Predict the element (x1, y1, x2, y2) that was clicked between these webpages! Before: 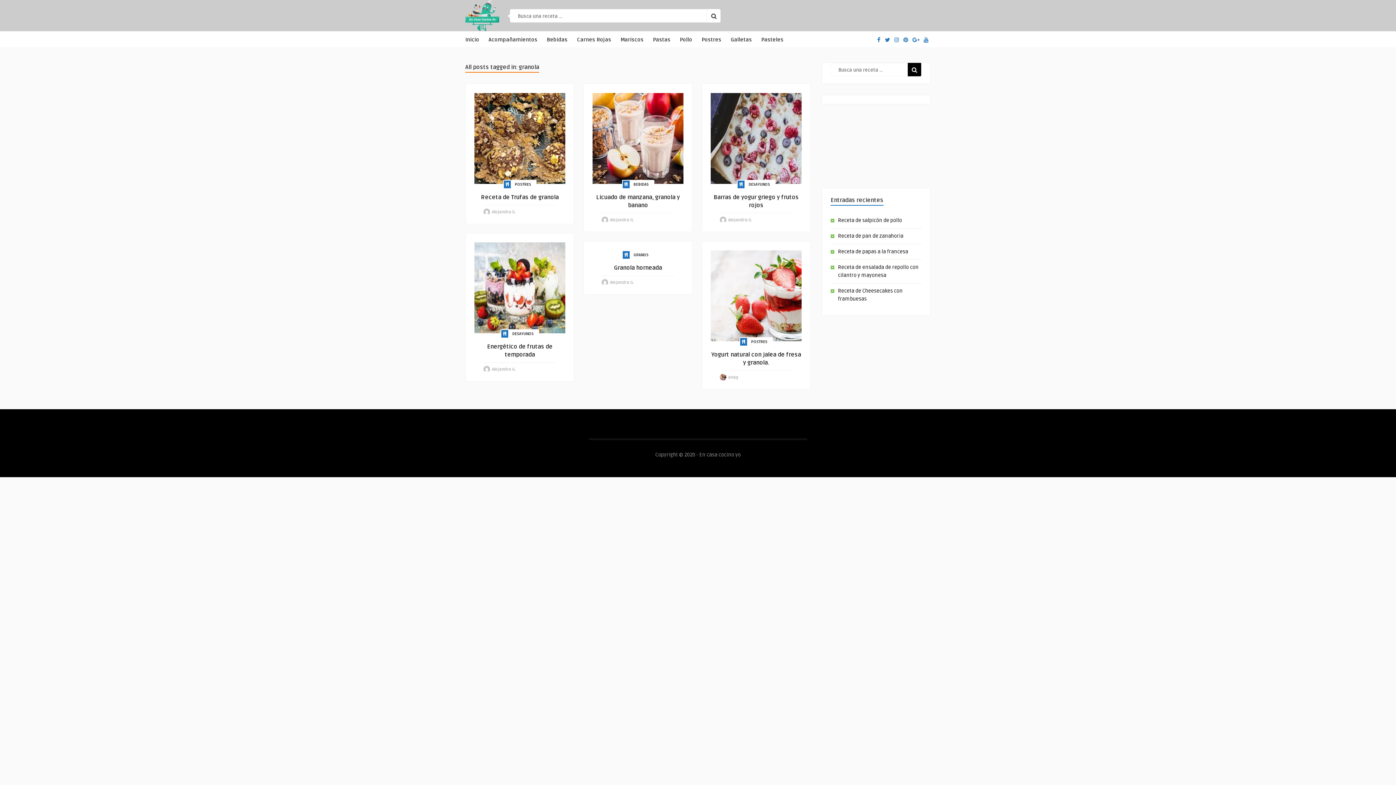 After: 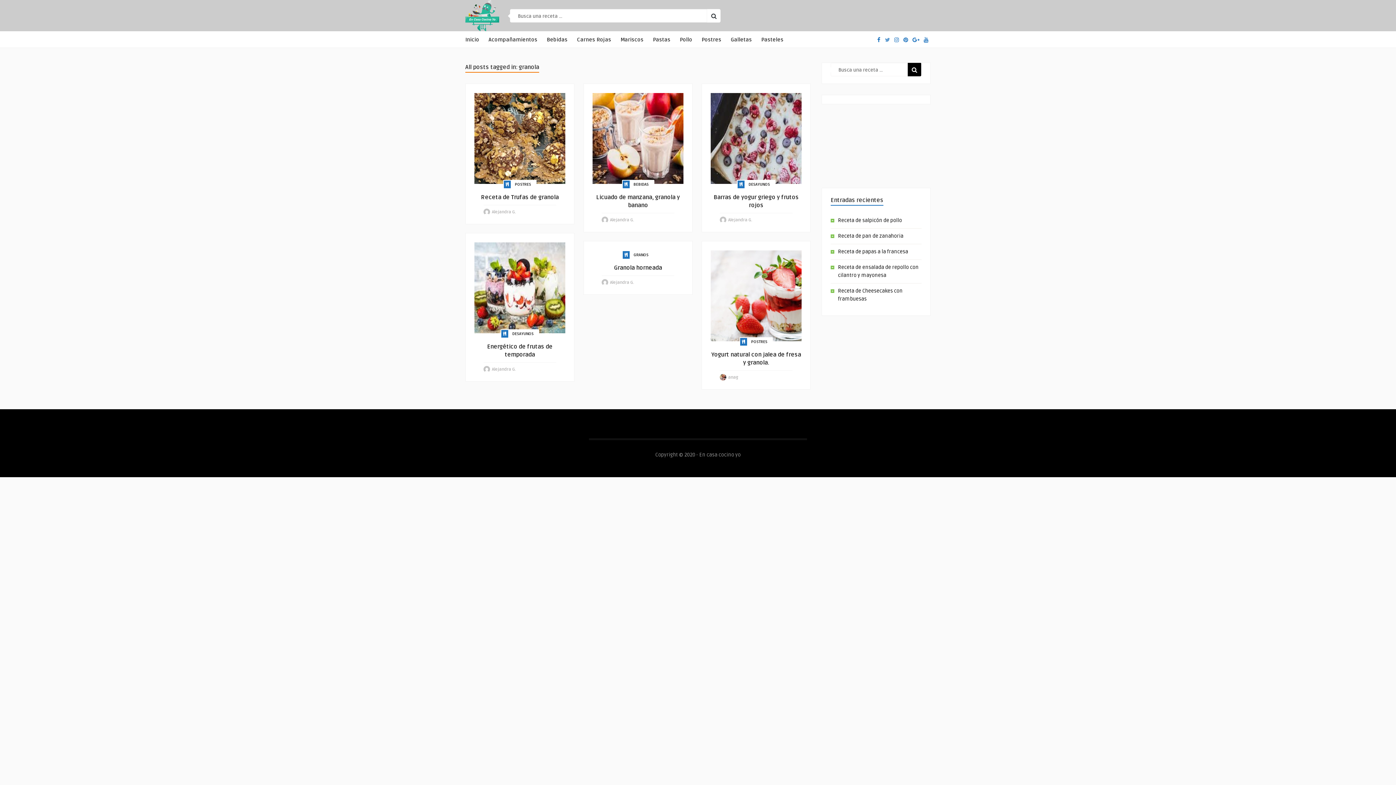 Action: bbox: (882, 36, 892, 43)